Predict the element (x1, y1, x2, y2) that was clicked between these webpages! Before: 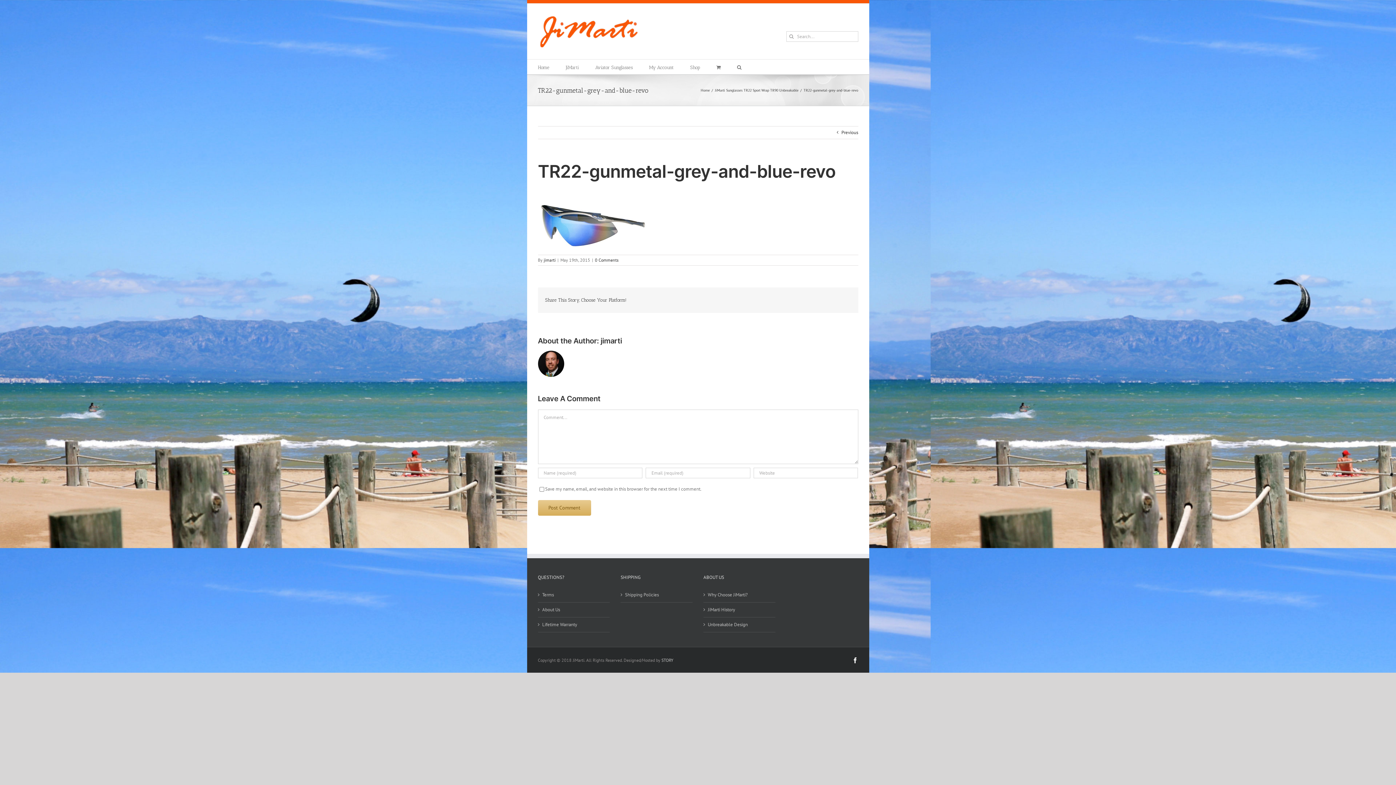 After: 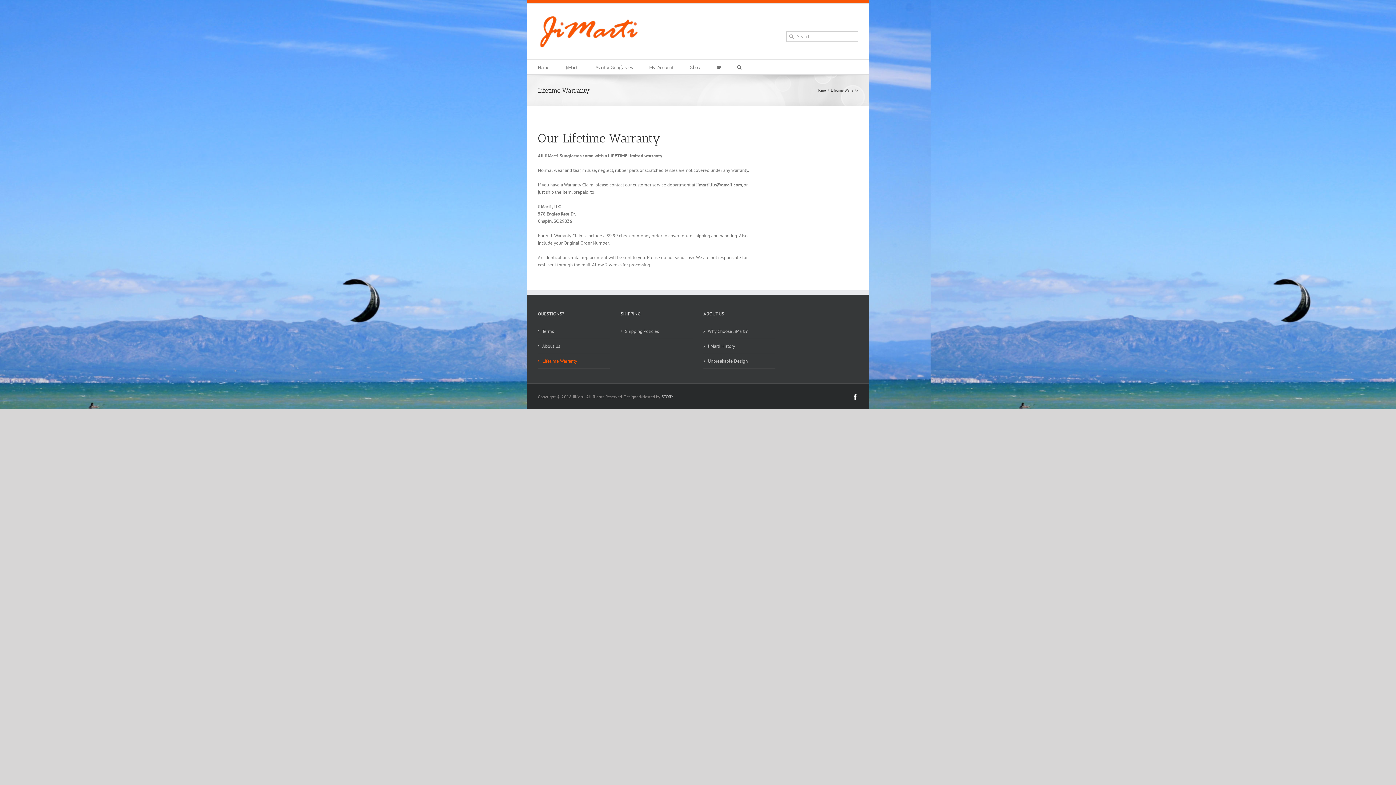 Action: bbox: (542, 621, 606, 628) label: Lifetime Warranty